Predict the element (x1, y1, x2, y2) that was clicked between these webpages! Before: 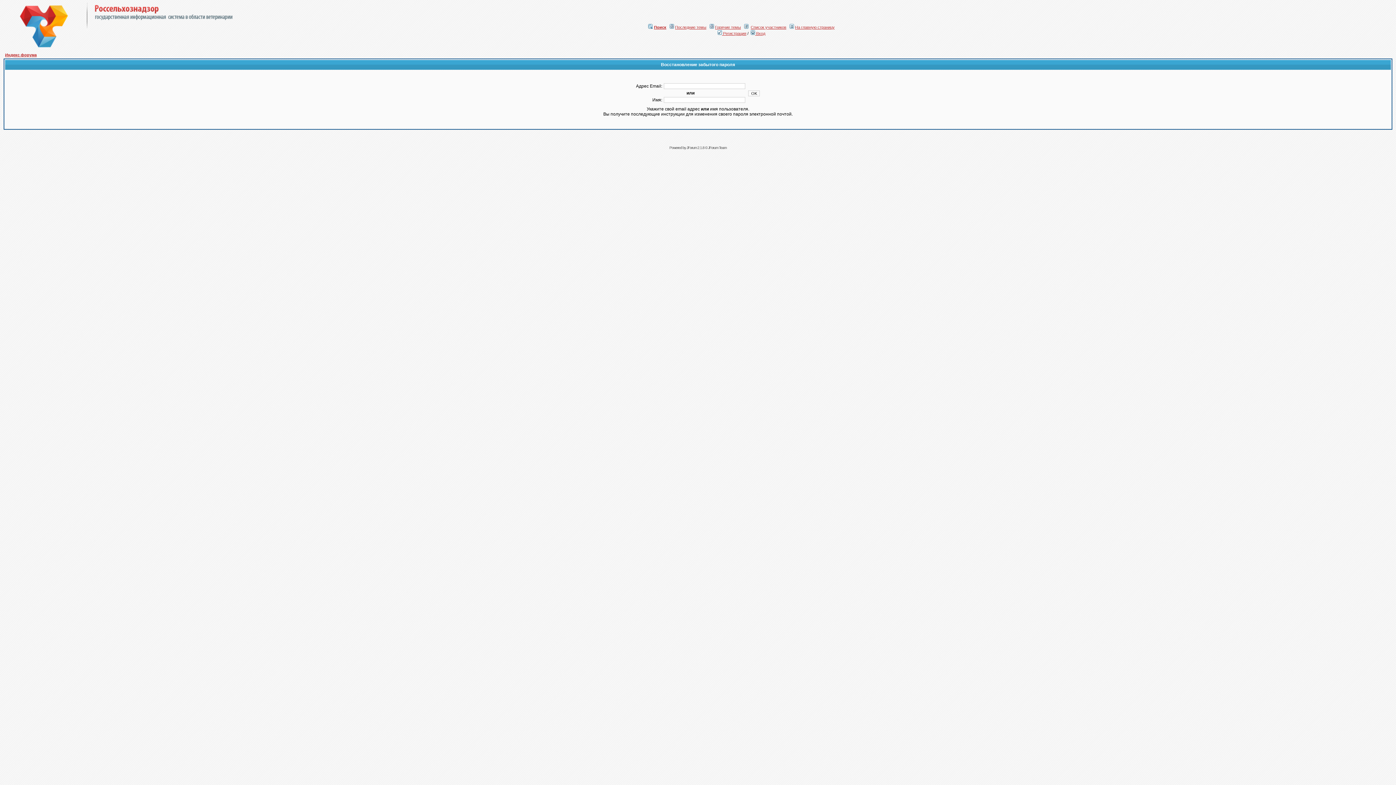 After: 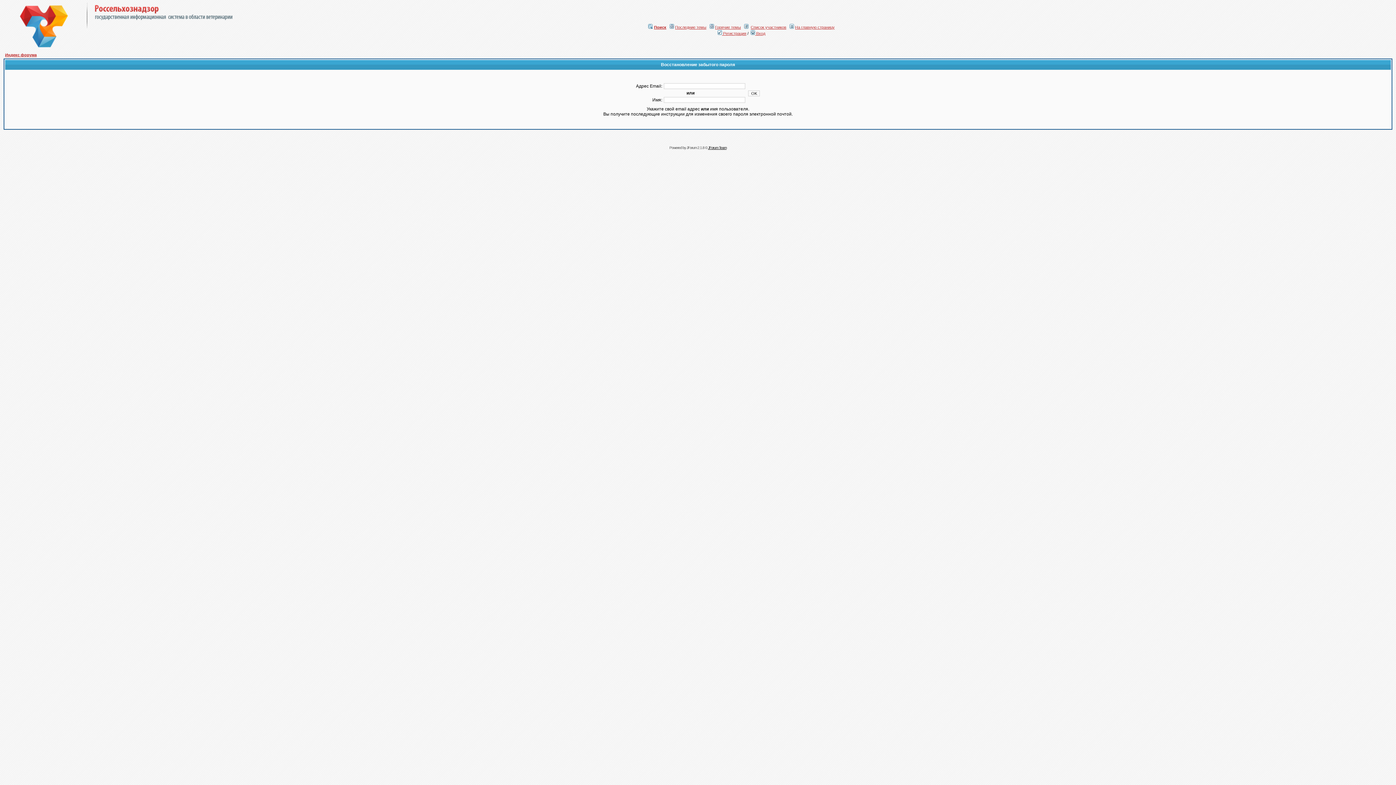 Action: bbox: (708, 145, 726, 149) label: JForum Team